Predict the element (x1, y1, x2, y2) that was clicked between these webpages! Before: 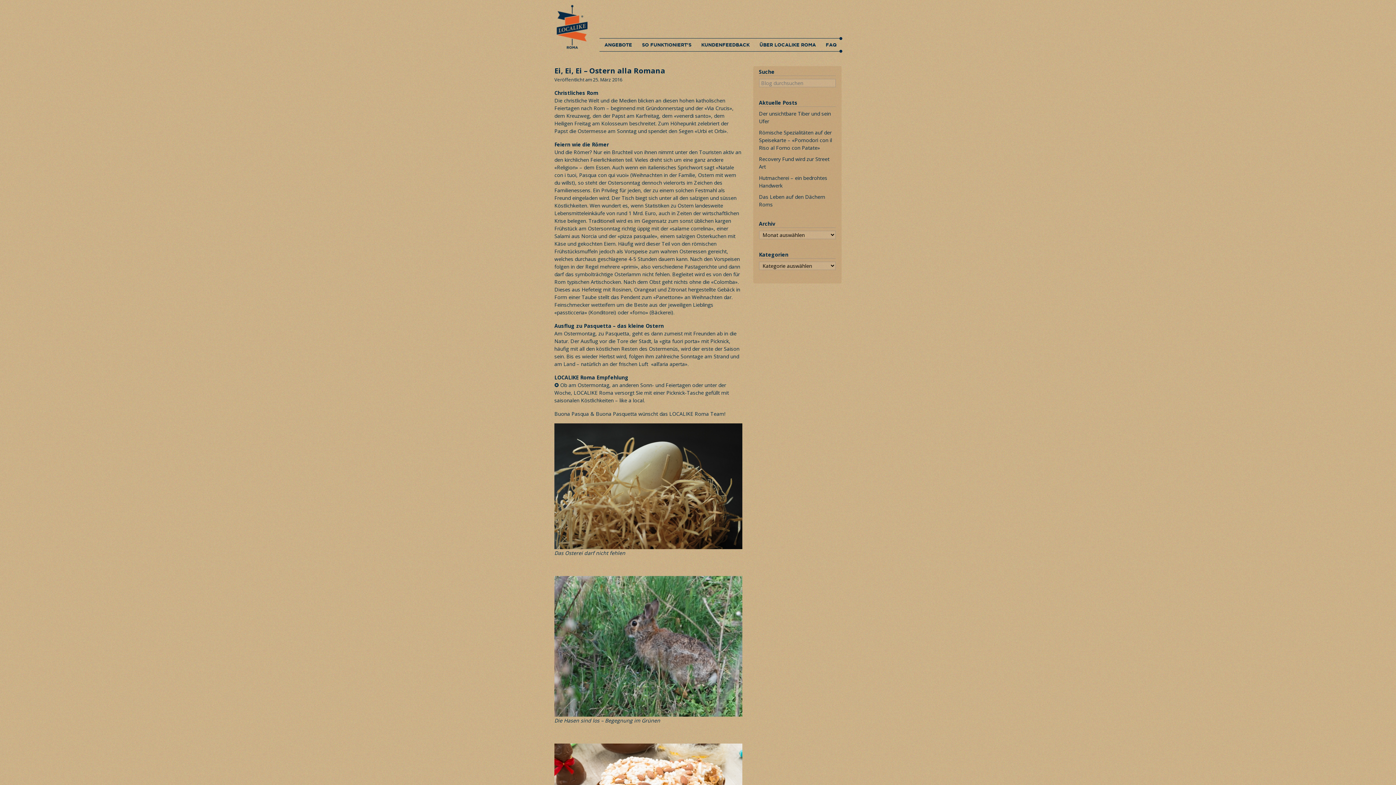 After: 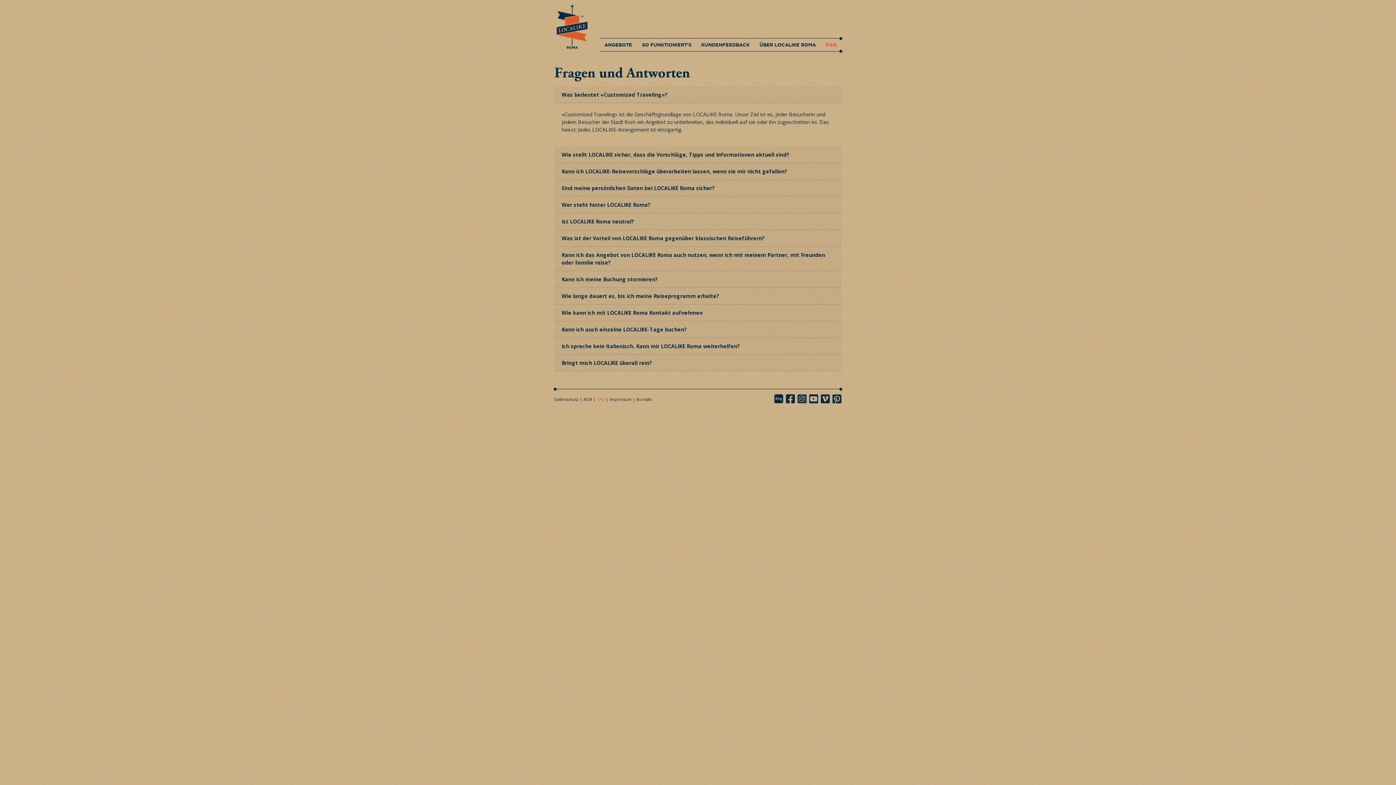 Action: label: FAQ bbox: (821, 38, 841, 51)